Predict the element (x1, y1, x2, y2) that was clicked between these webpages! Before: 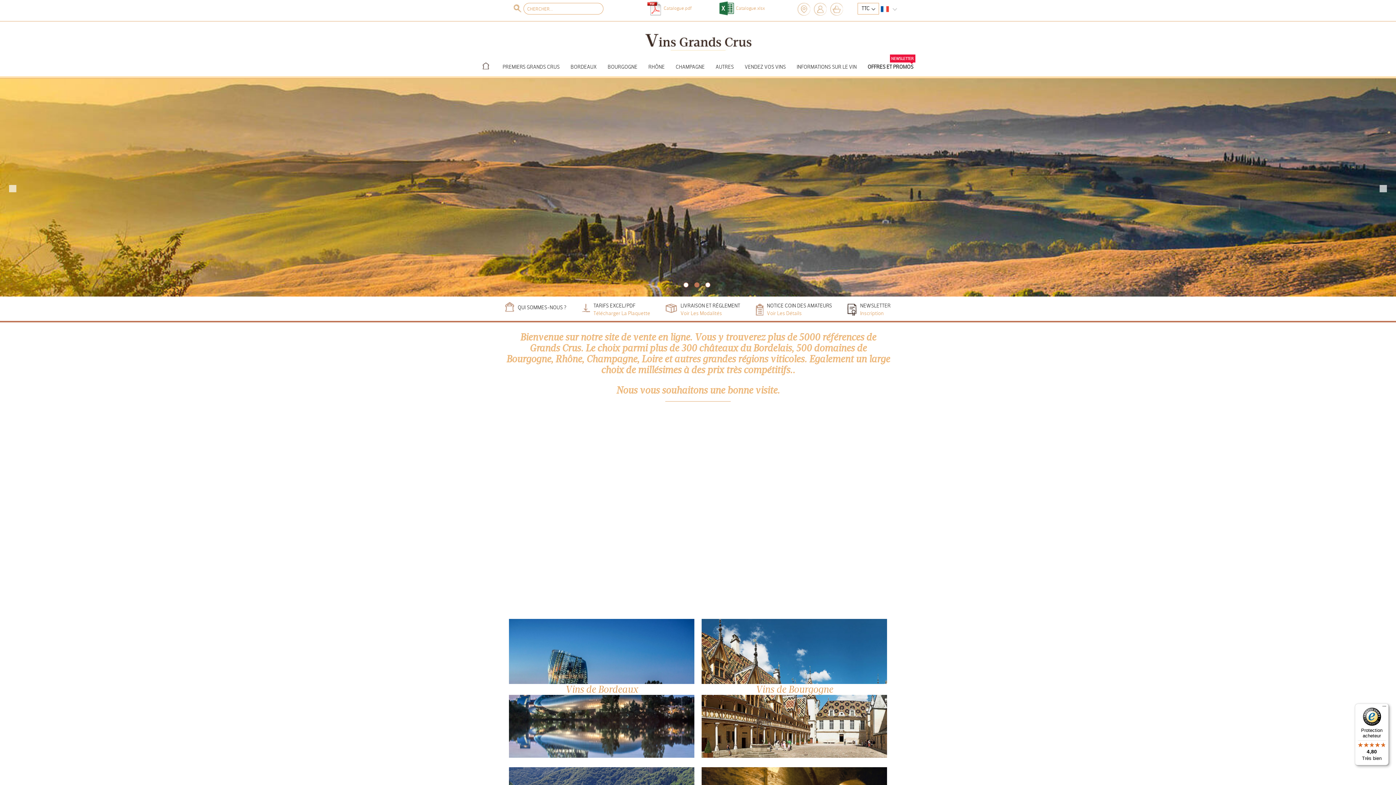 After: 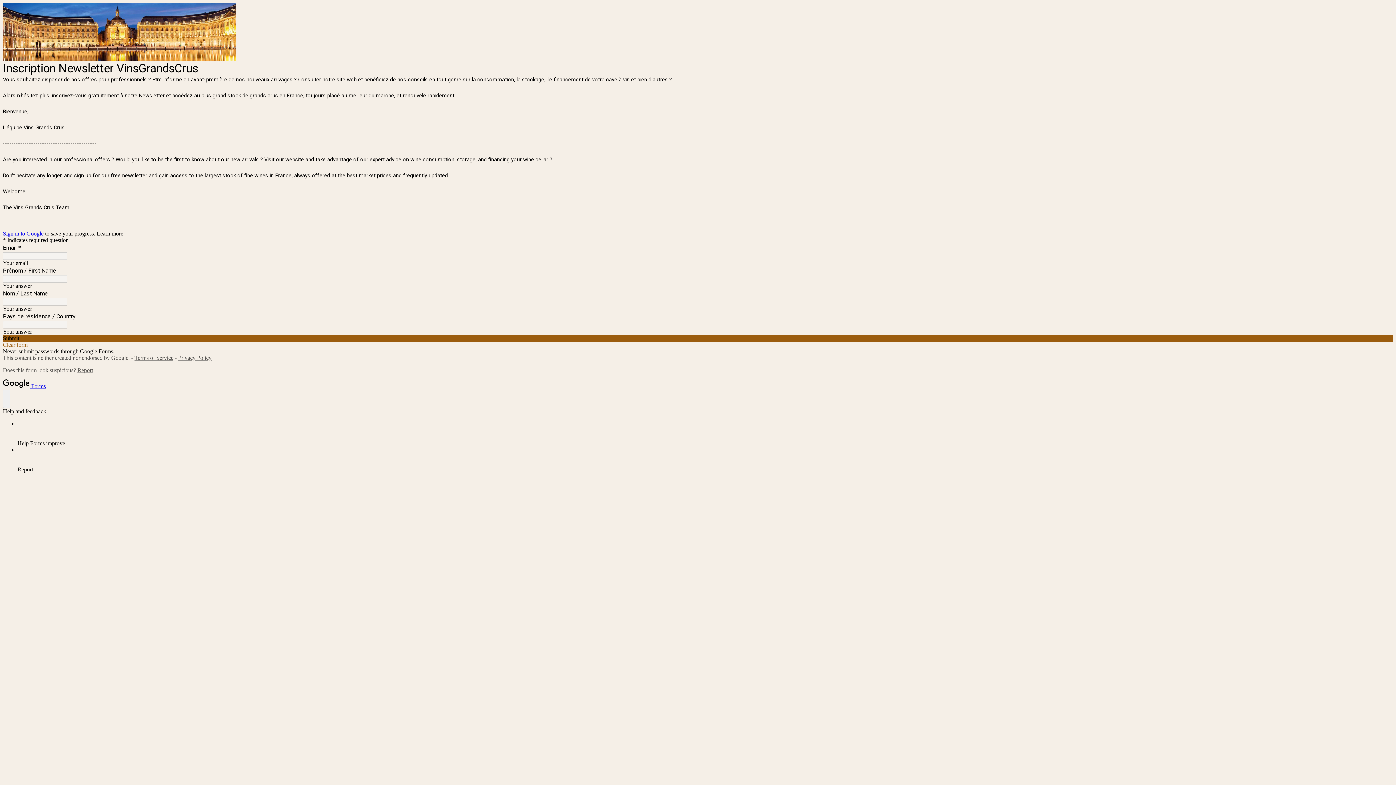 Action: bbox: (862, 58, 919, 75) label: OFFRES ET PROMOS
NEWSLETTER